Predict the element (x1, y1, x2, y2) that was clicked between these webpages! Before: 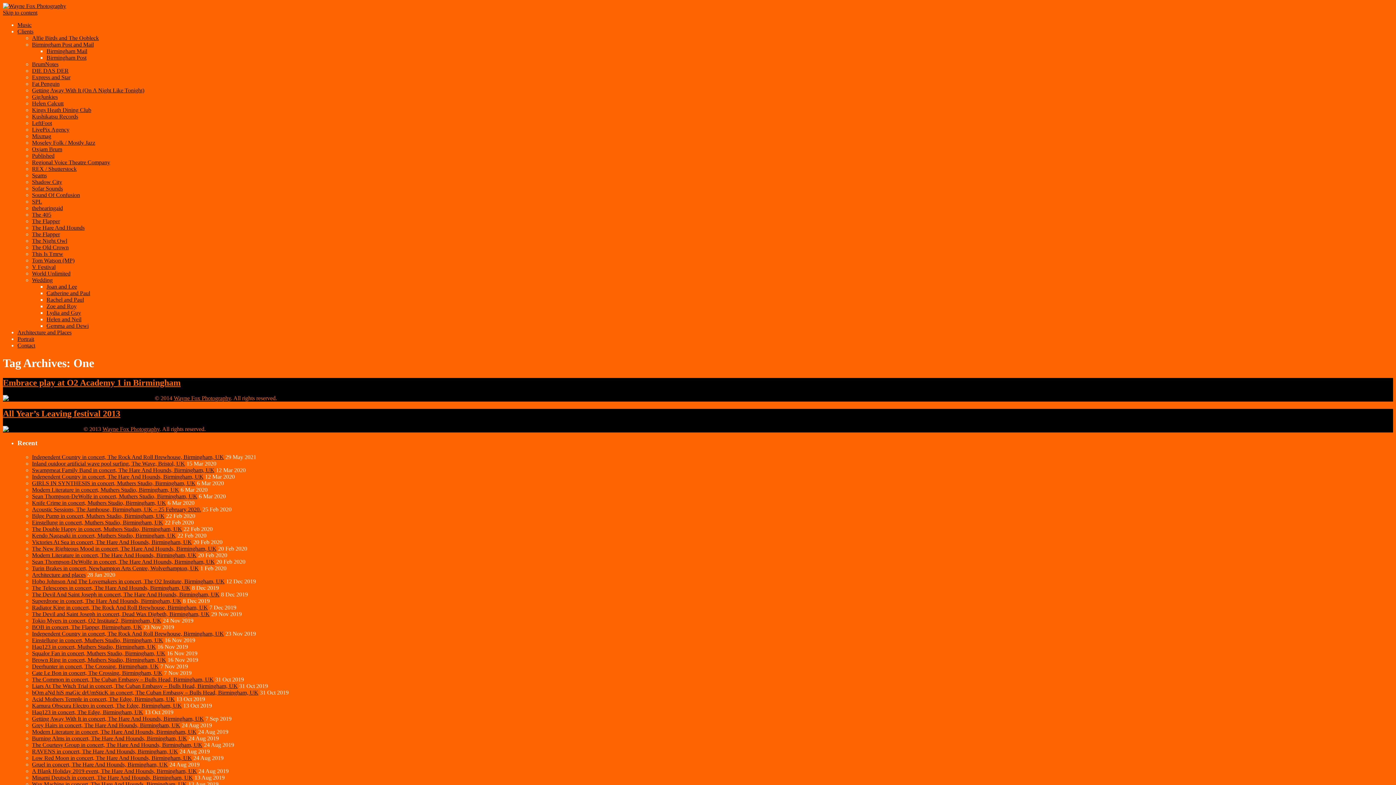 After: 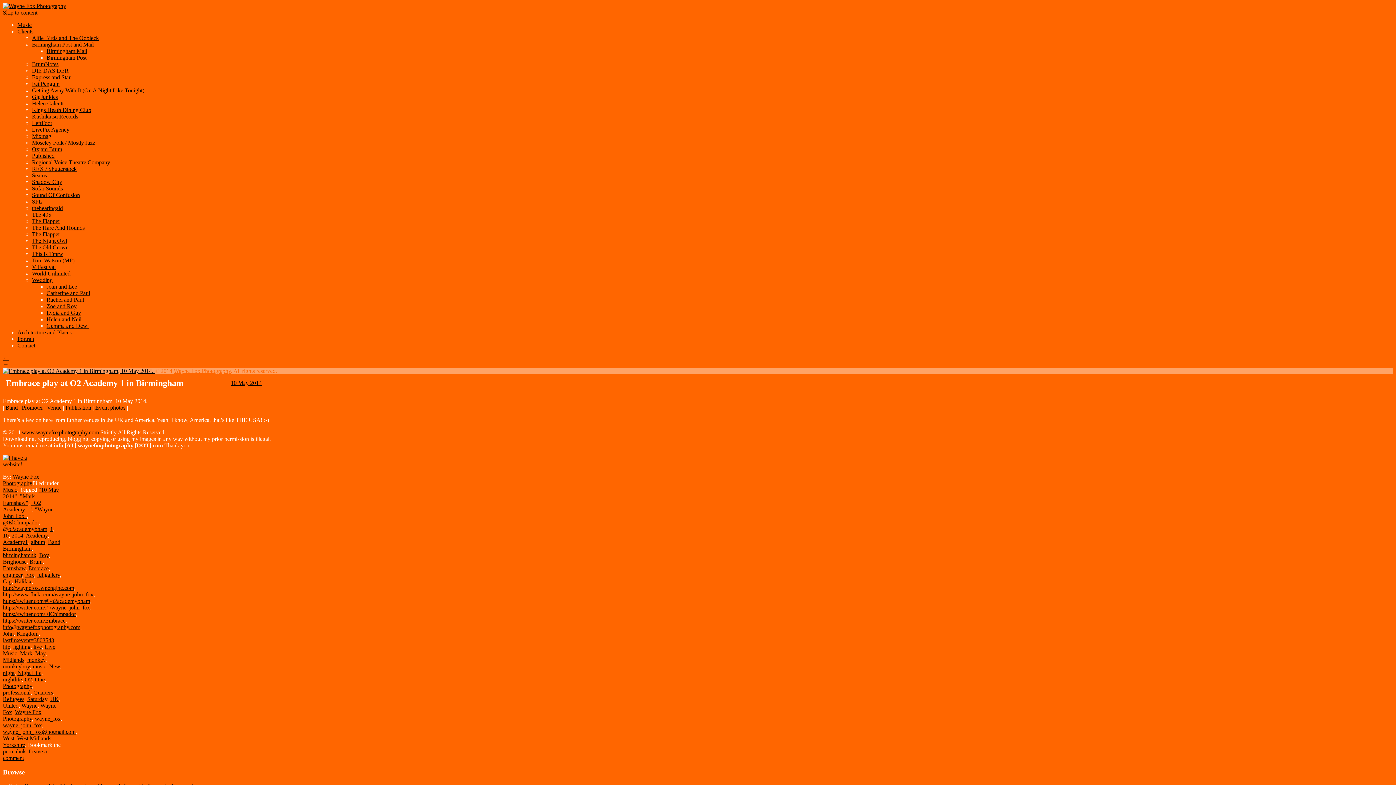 Action: label:   bbox: (2, 395, 154, 401)